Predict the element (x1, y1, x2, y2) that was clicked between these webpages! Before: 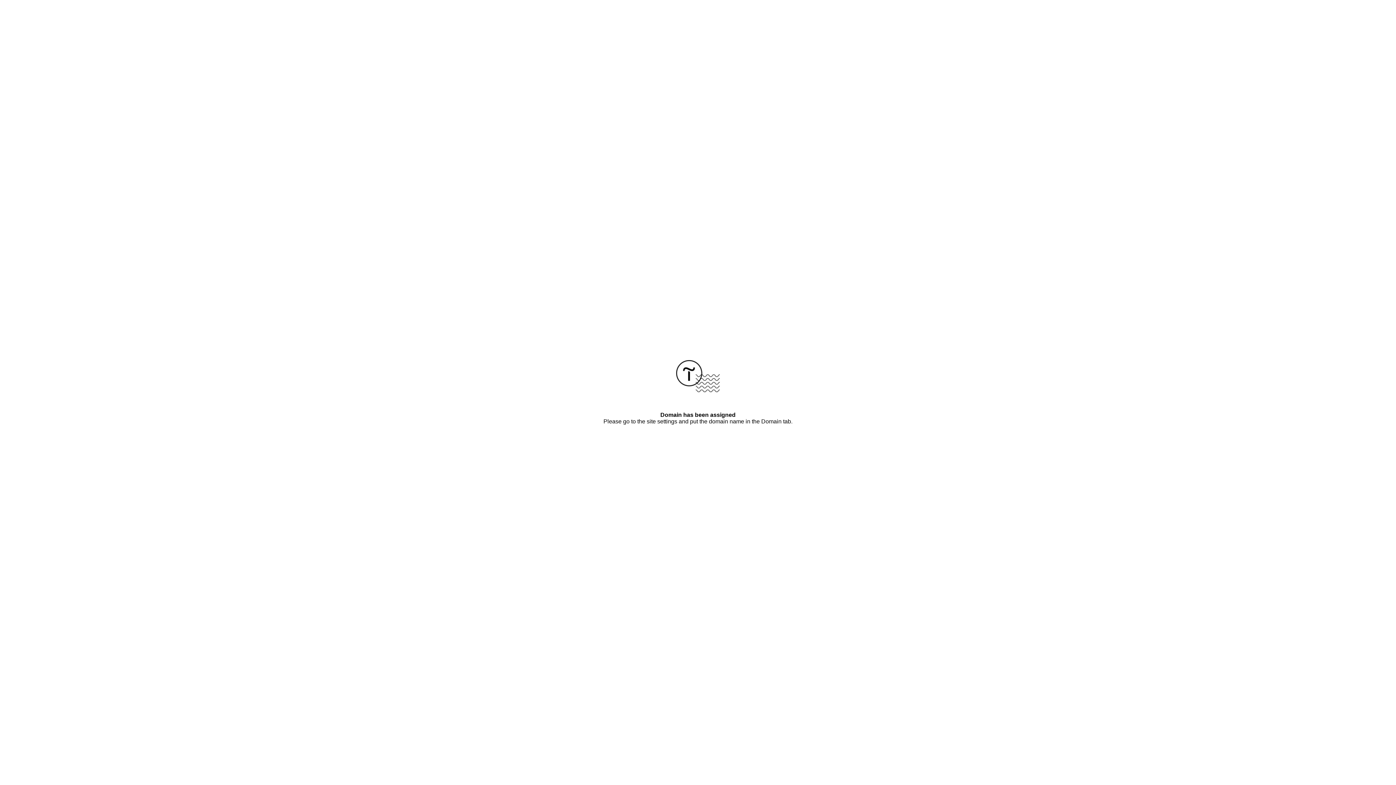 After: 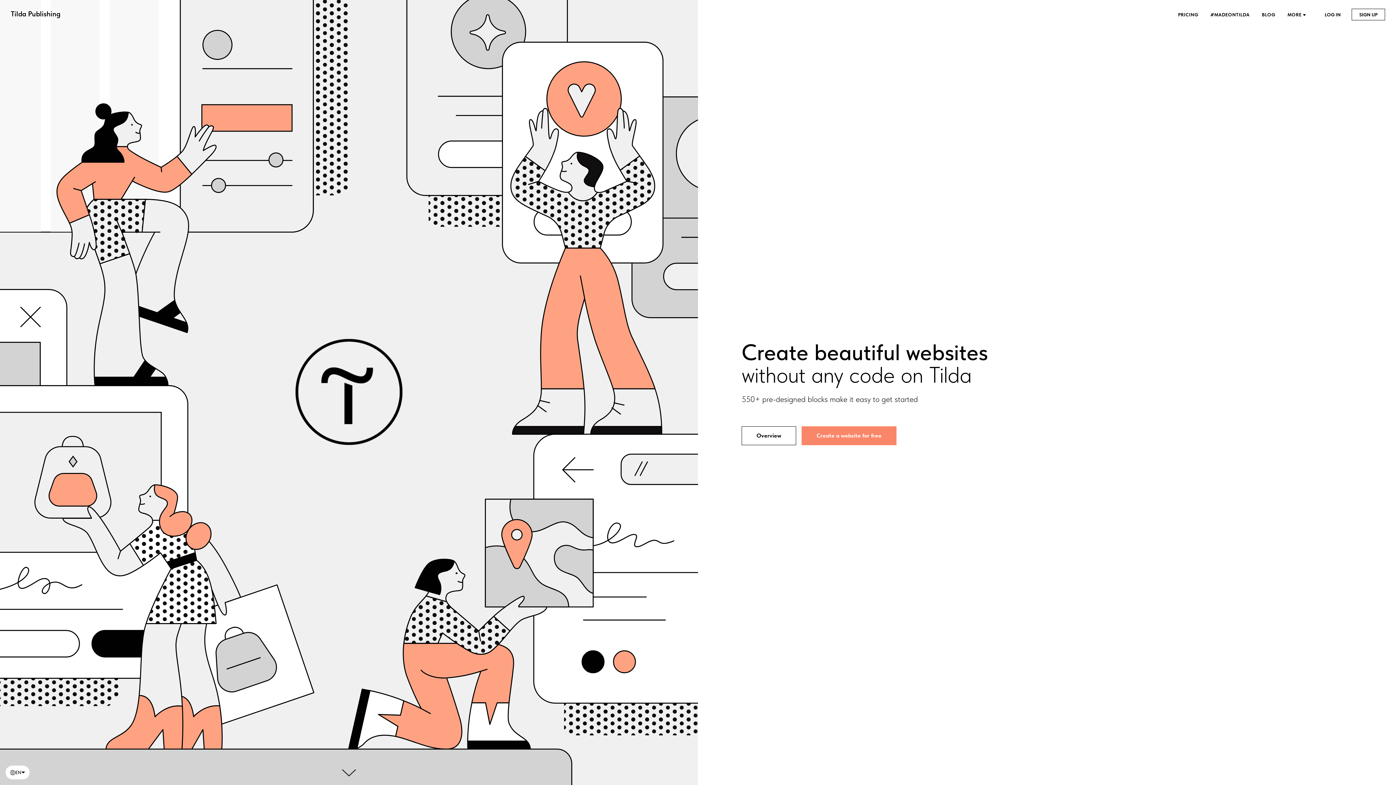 Action: bbox: (676, 387, 720, 393)